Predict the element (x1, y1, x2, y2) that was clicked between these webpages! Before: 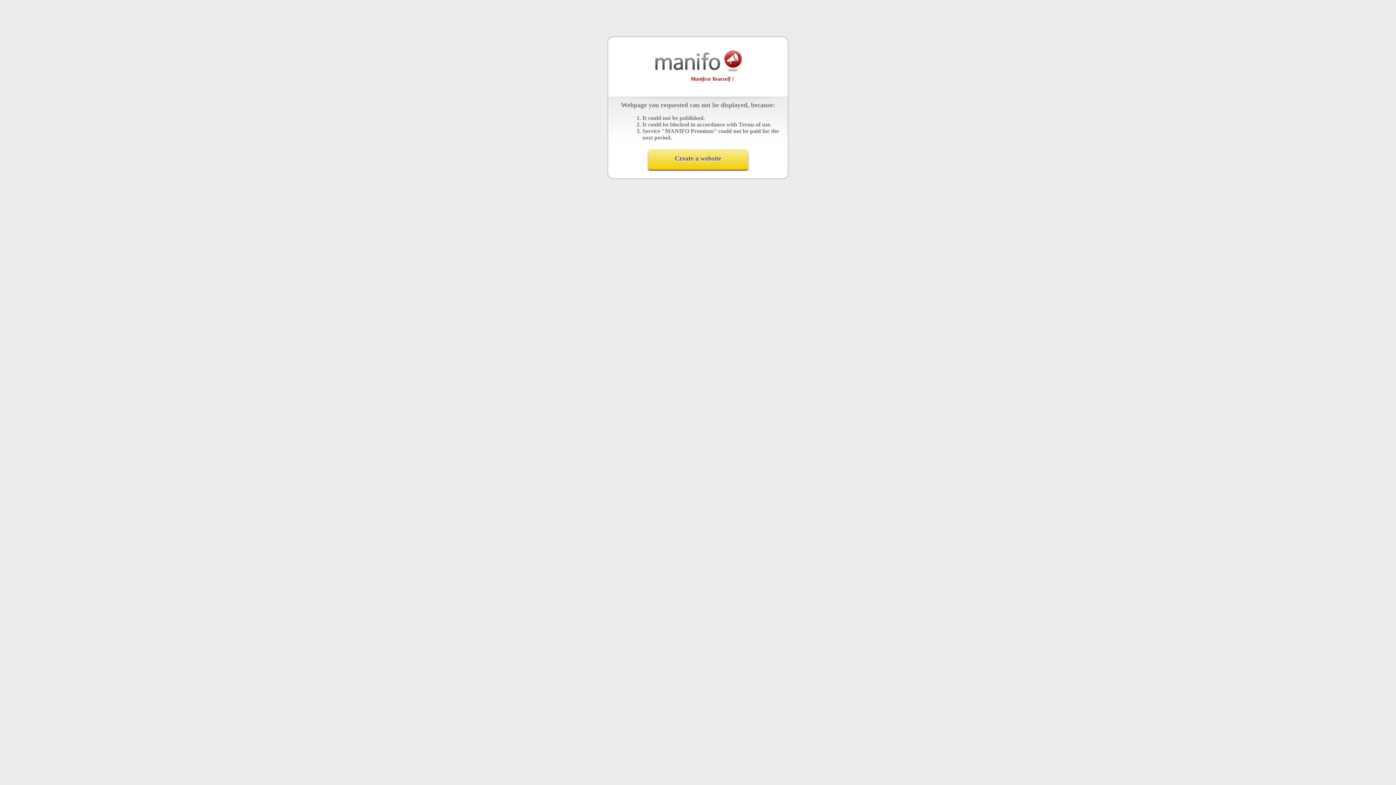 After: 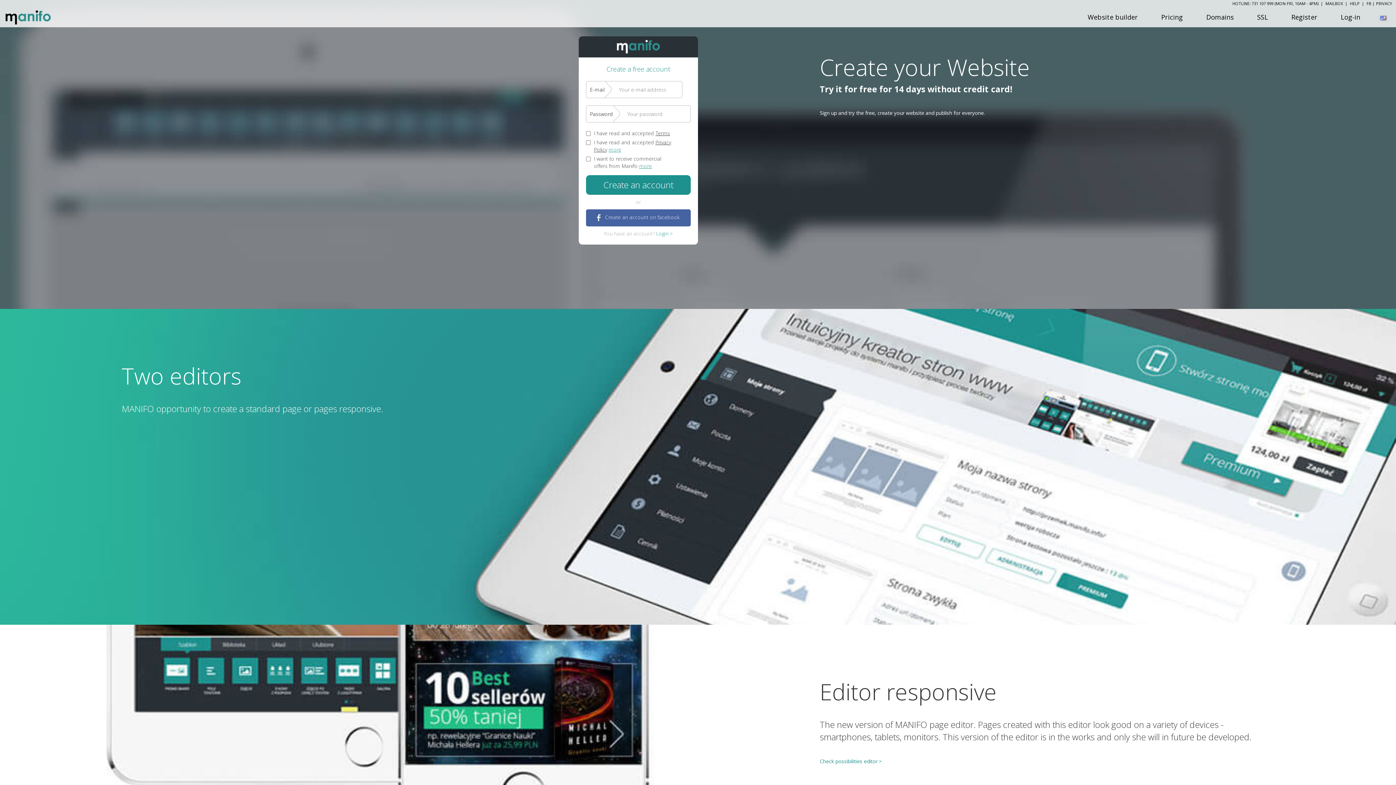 Action: bbox: (646, 149, 749, 176) label: Create a website